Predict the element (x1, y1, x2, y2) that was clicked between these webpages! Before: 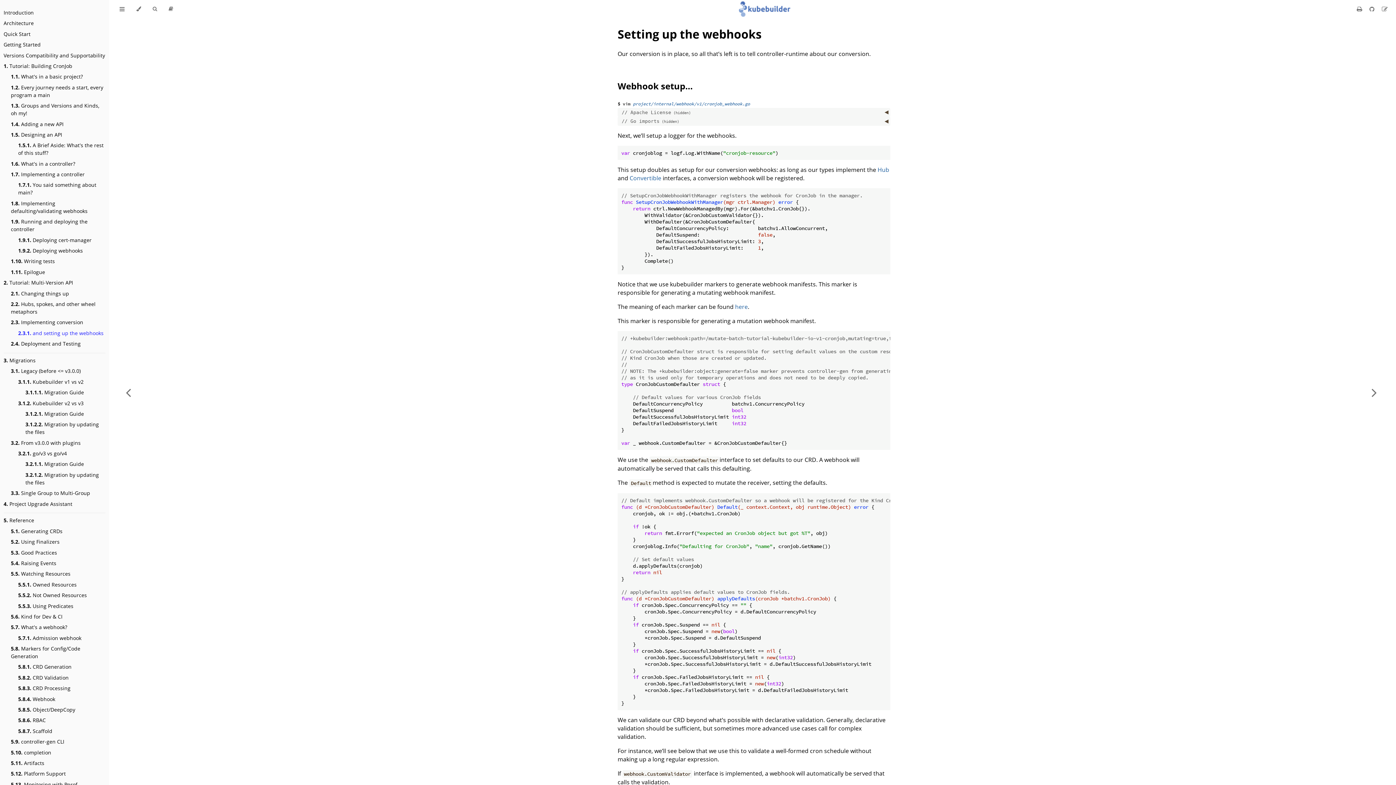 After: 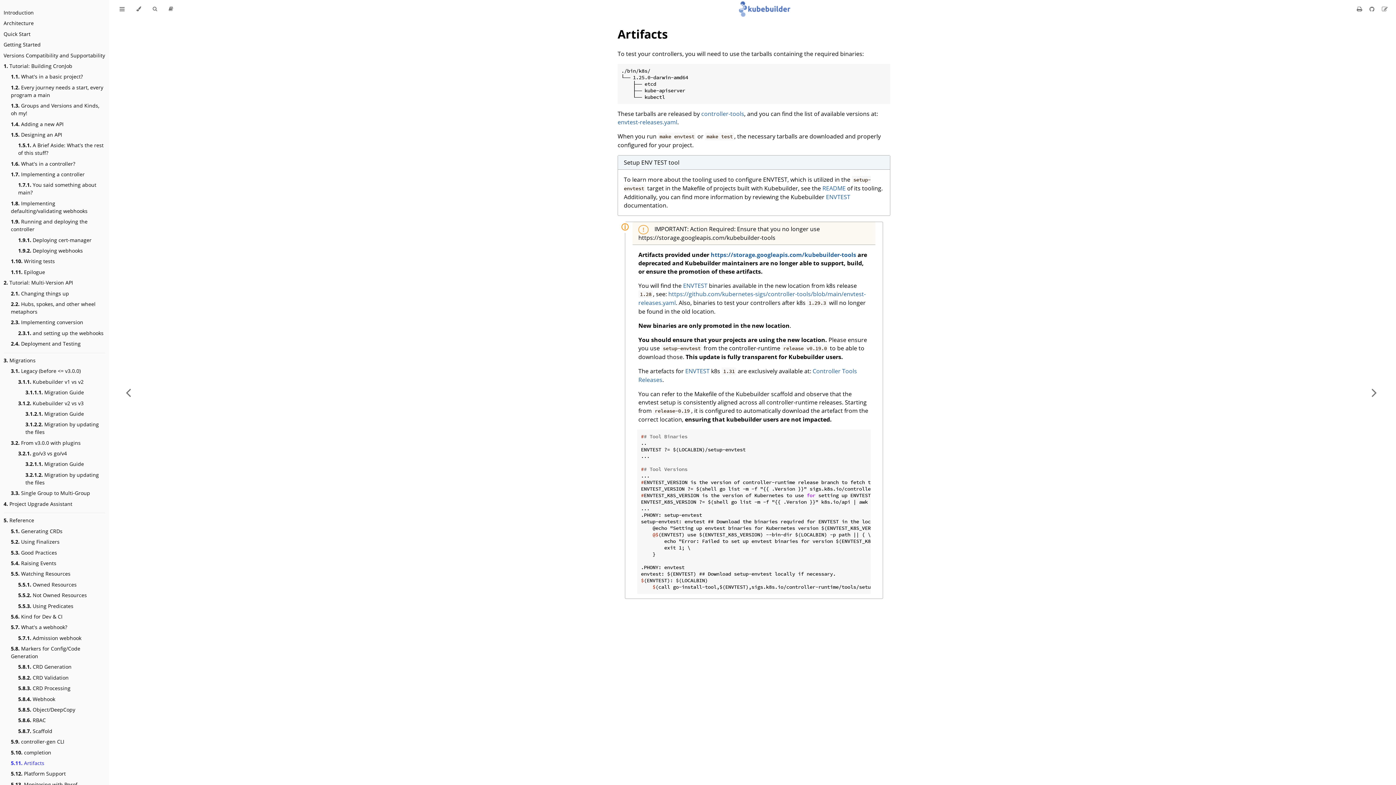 Action: label: 5.11. Artifacts bbox: (10, 759, 44, 767)